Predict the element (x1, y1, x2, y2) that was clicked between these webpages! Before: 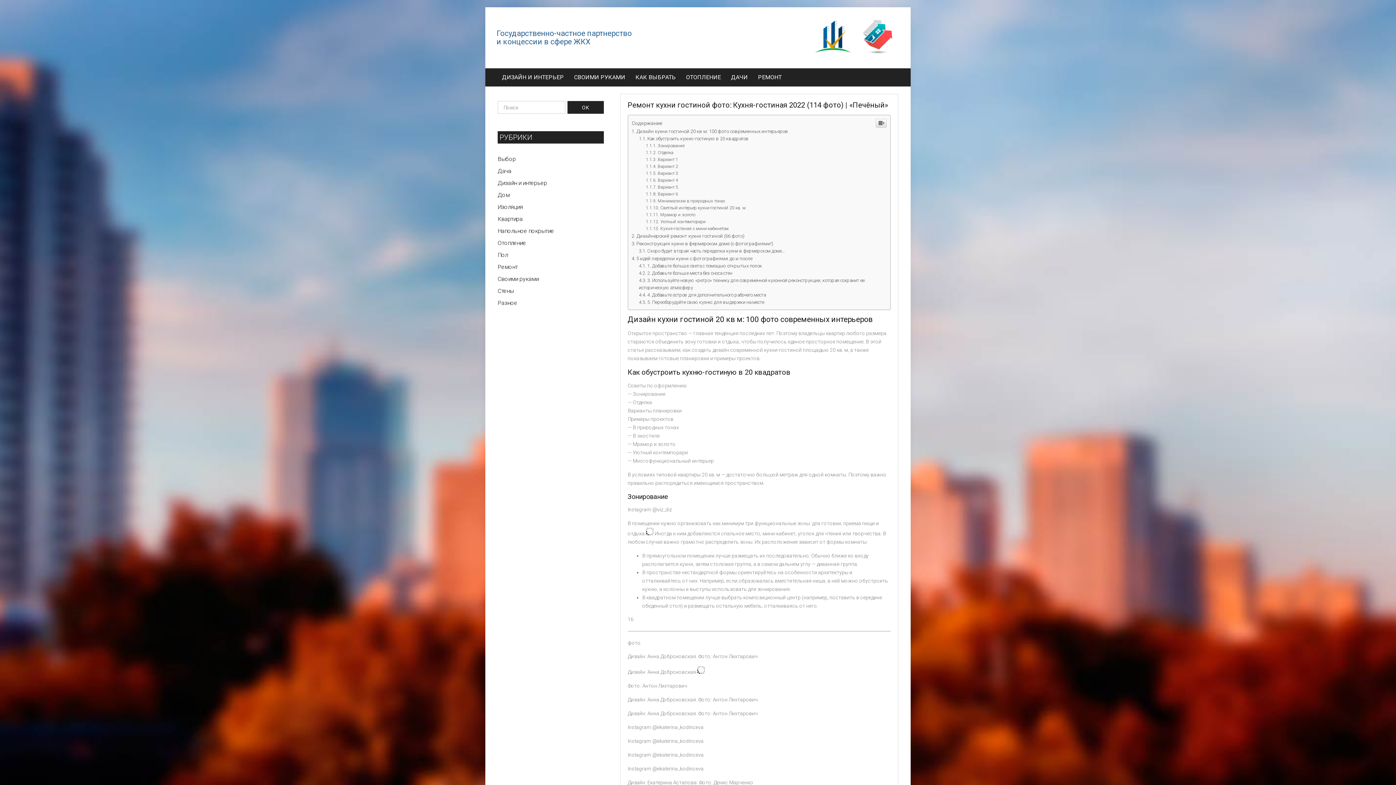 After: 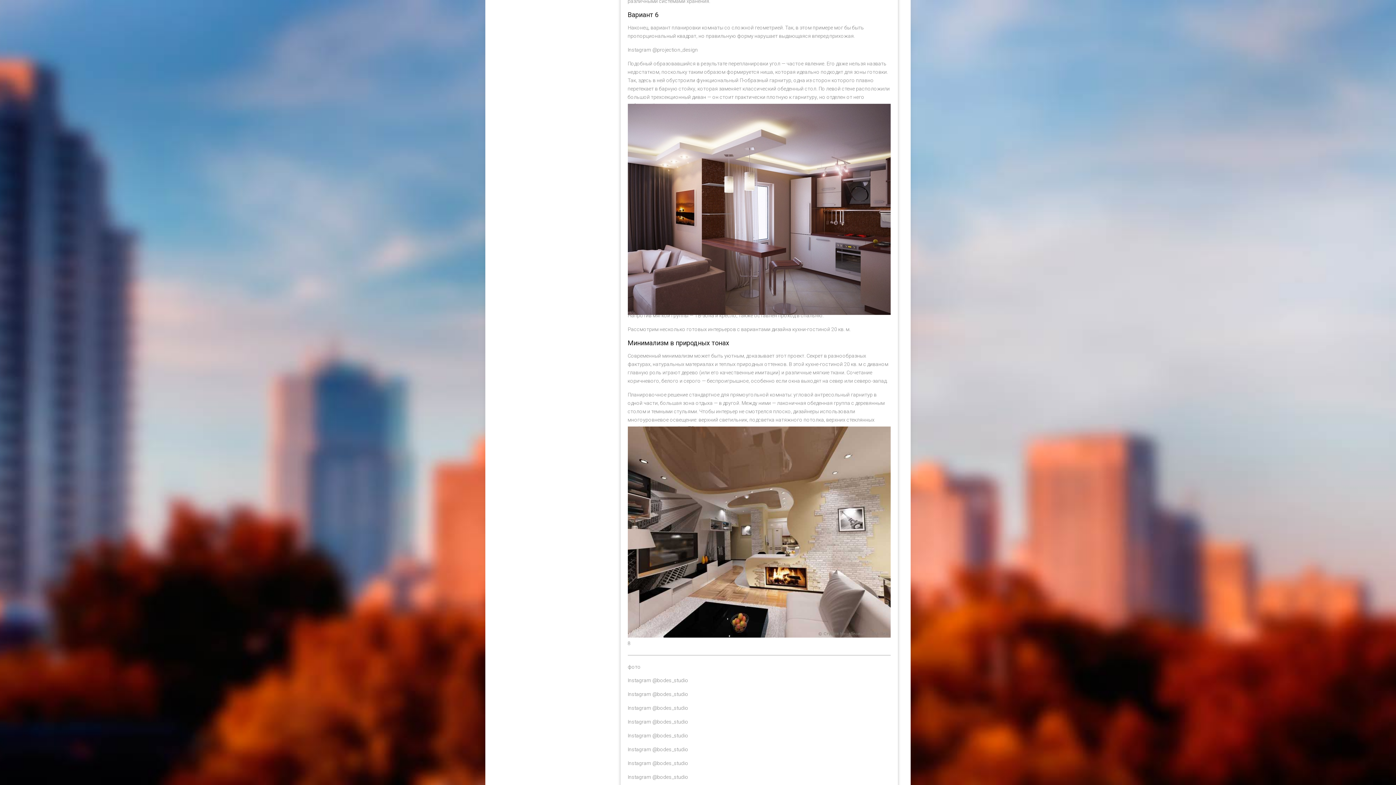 Action: label: Вариант 6 bbox: (645, 592, 678, 597)